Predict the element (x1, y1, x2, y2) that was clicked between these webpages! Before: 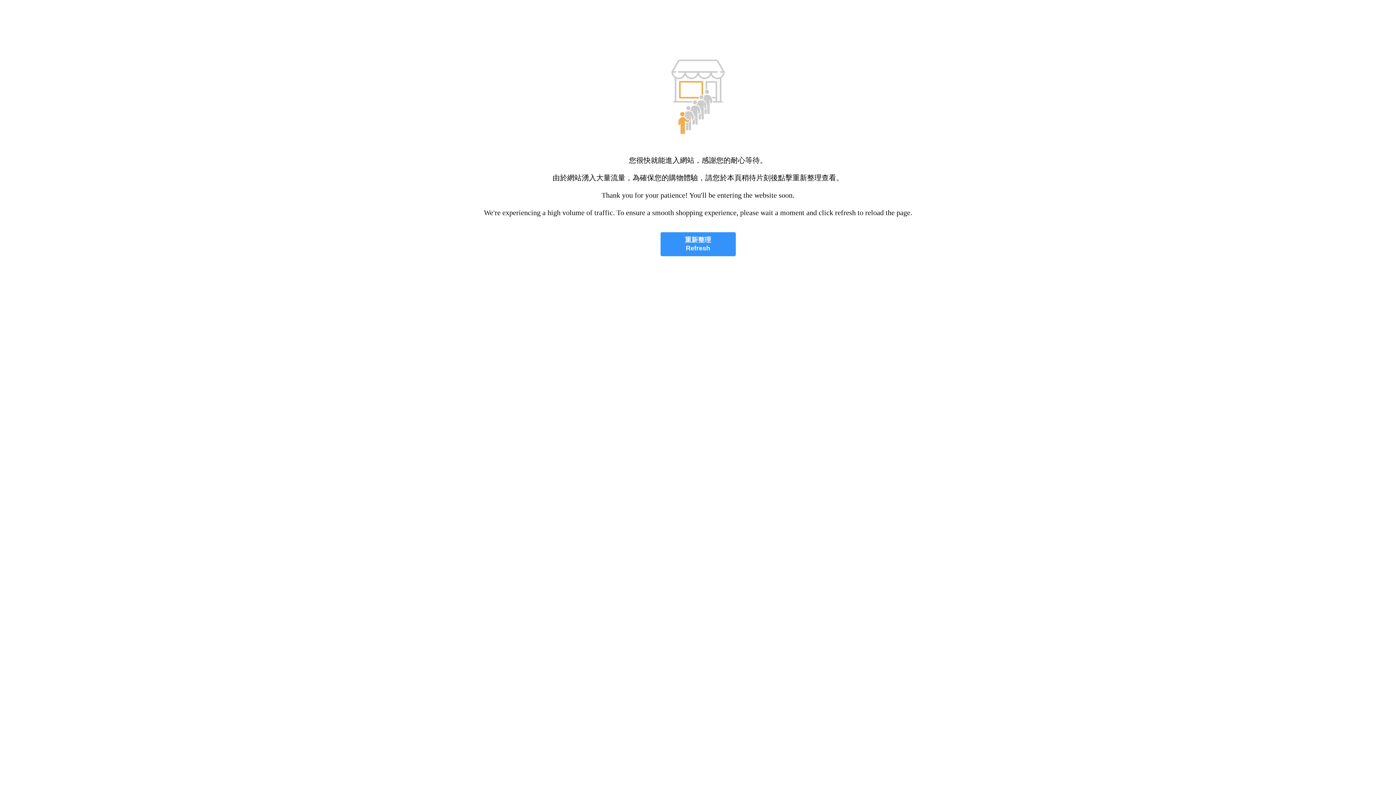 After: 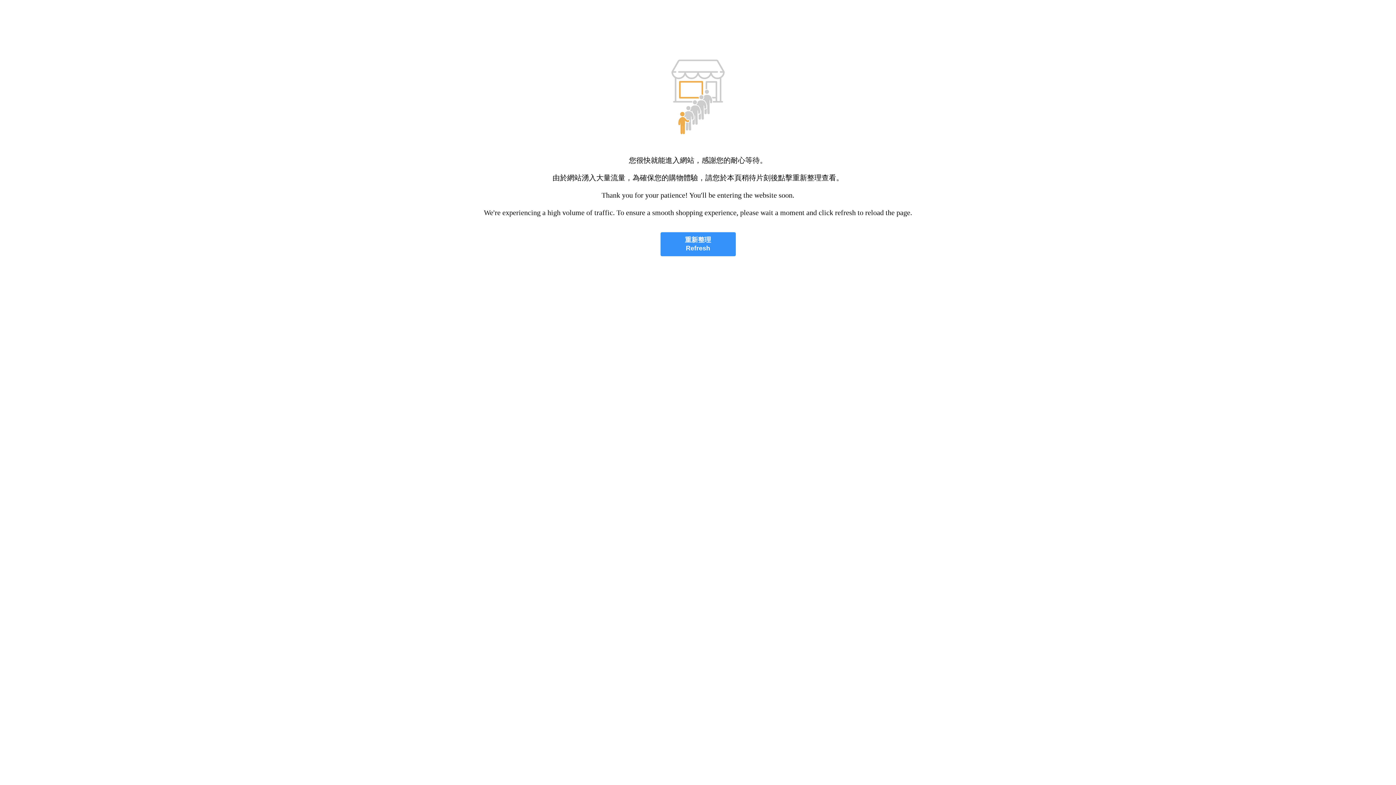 Action: bbox: (660, 232, 735, 256) label: 重新整理
Refresh